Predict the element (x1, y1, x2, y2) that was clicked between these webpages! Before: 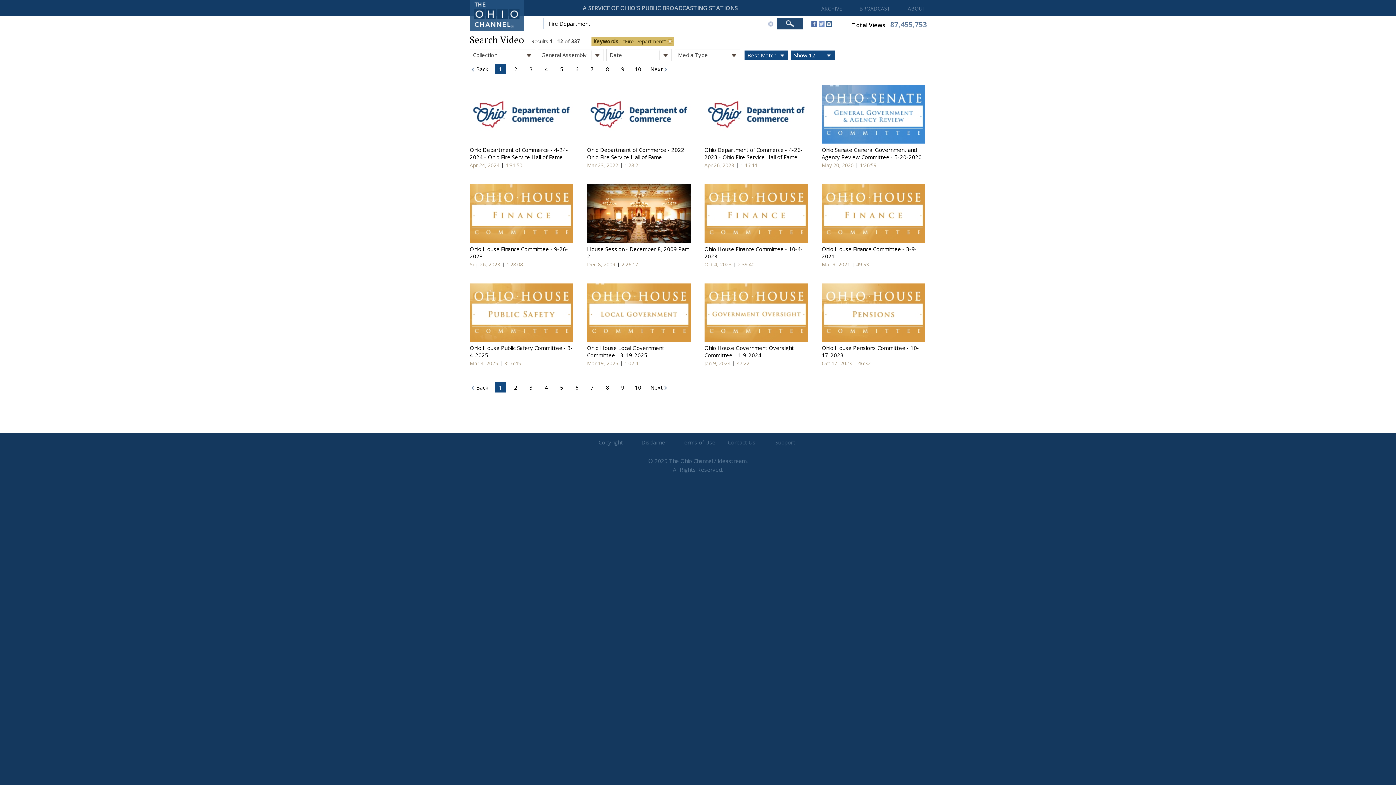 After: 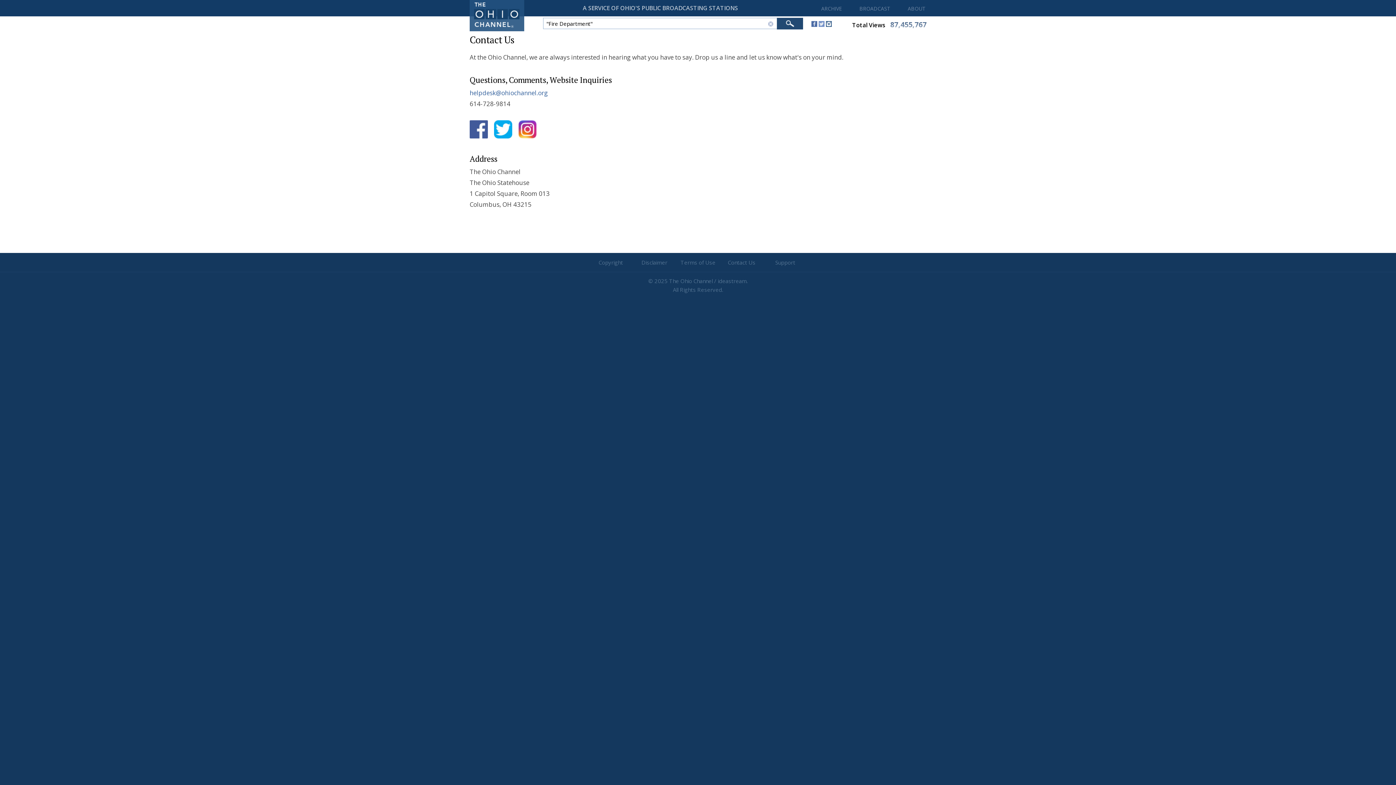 Action: label: Contact Us bbox: (720, 437, 763, 447)